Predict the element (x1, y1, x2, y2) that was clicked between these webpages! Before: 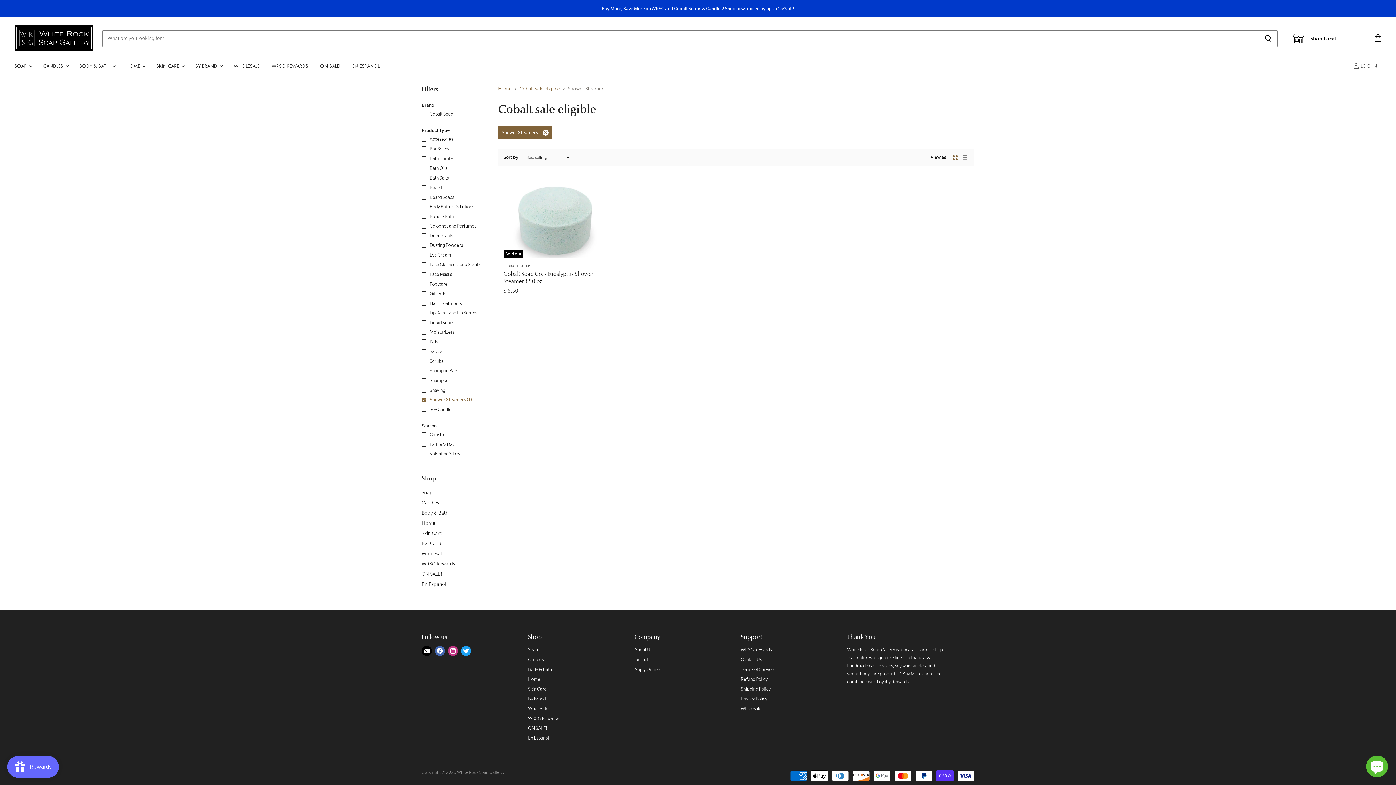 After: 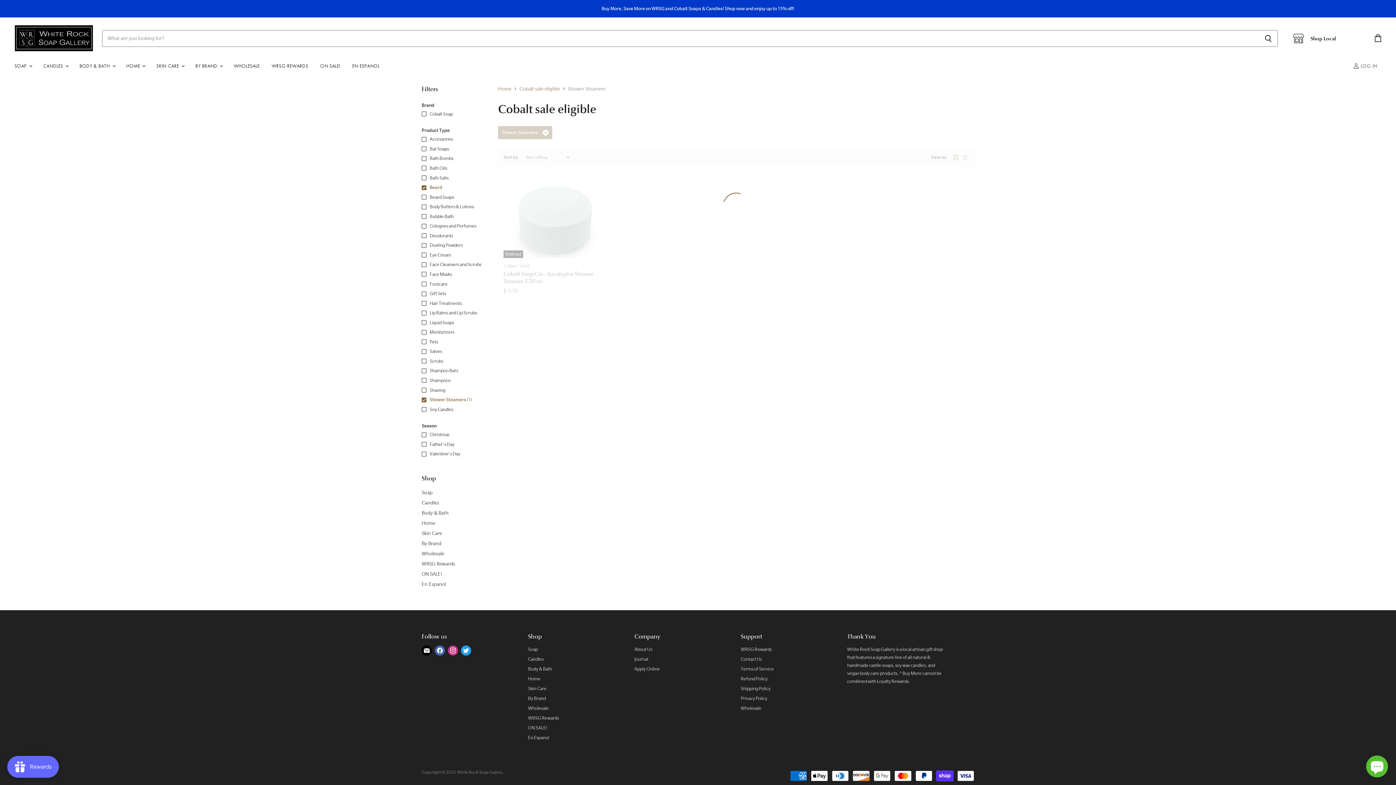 Action: bbox: (420, 183, 442, 191) label: Beard